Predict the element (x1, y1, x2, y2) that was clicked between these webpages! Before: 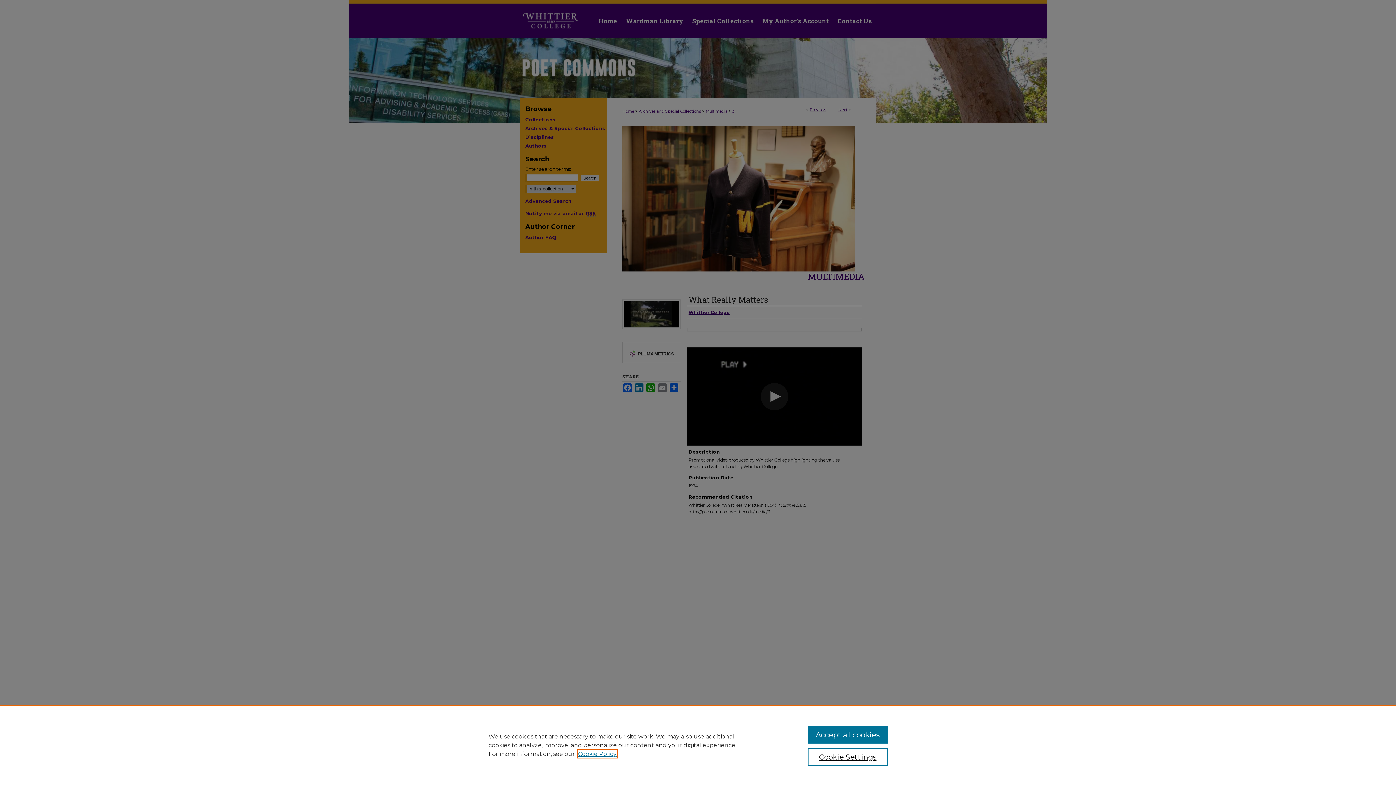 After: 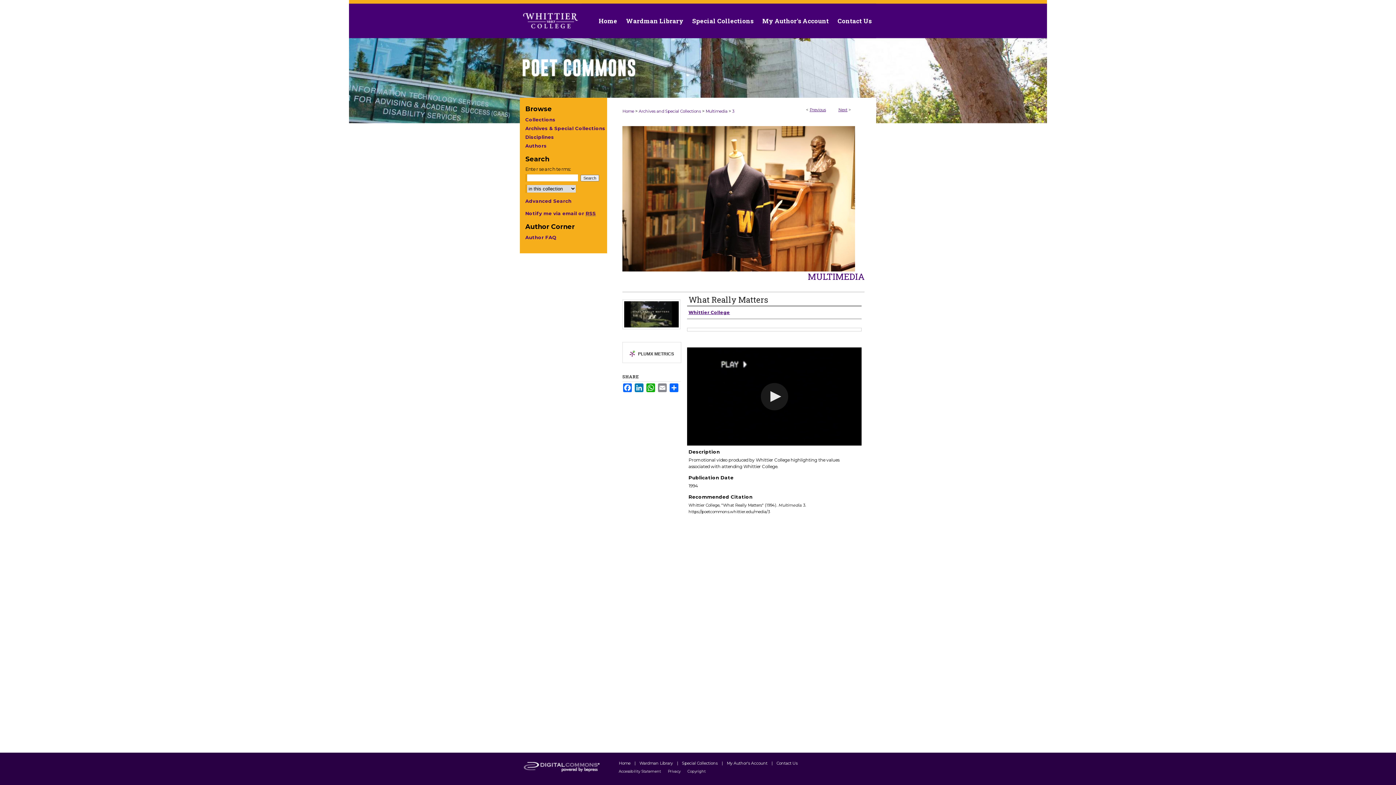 Action: label: Accept all cookies bbox: (807, 726, 887, 744)